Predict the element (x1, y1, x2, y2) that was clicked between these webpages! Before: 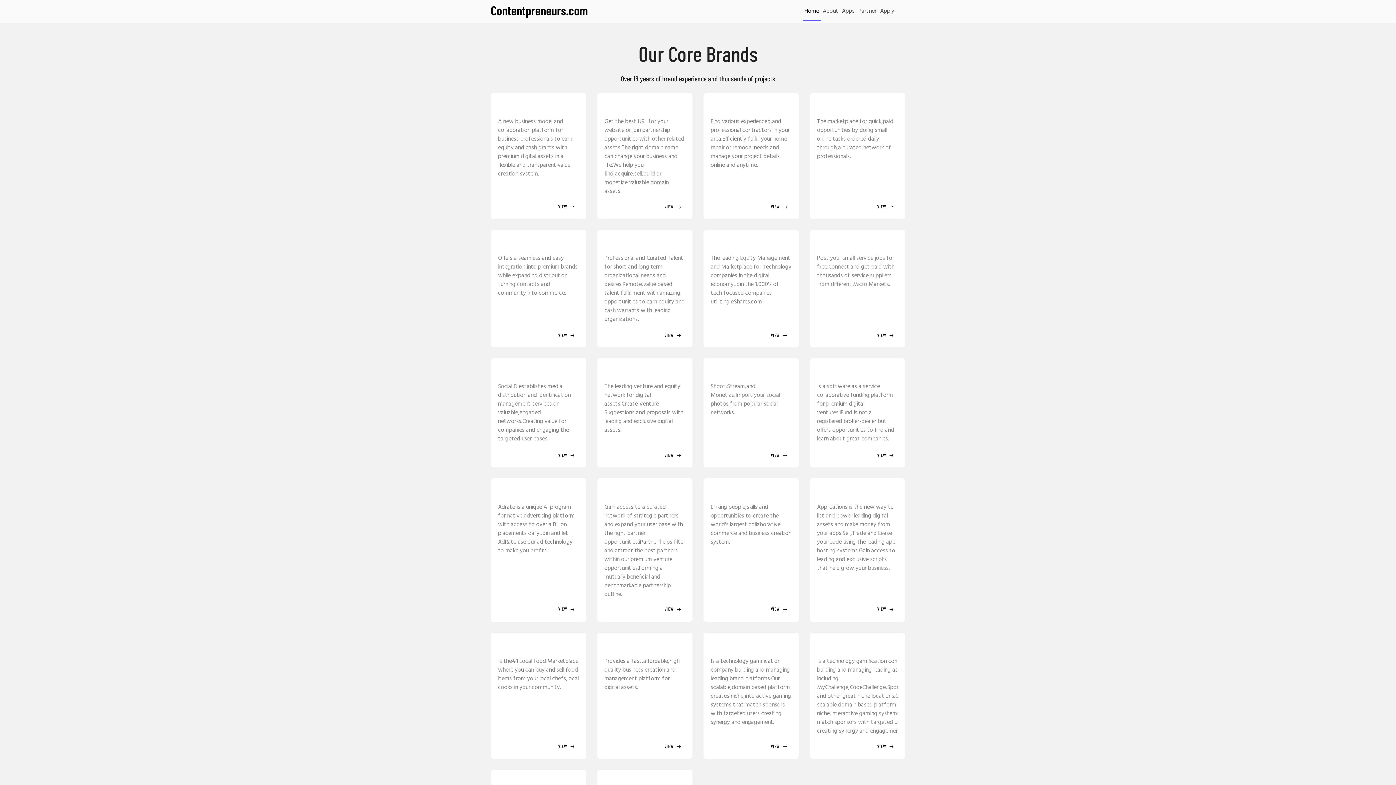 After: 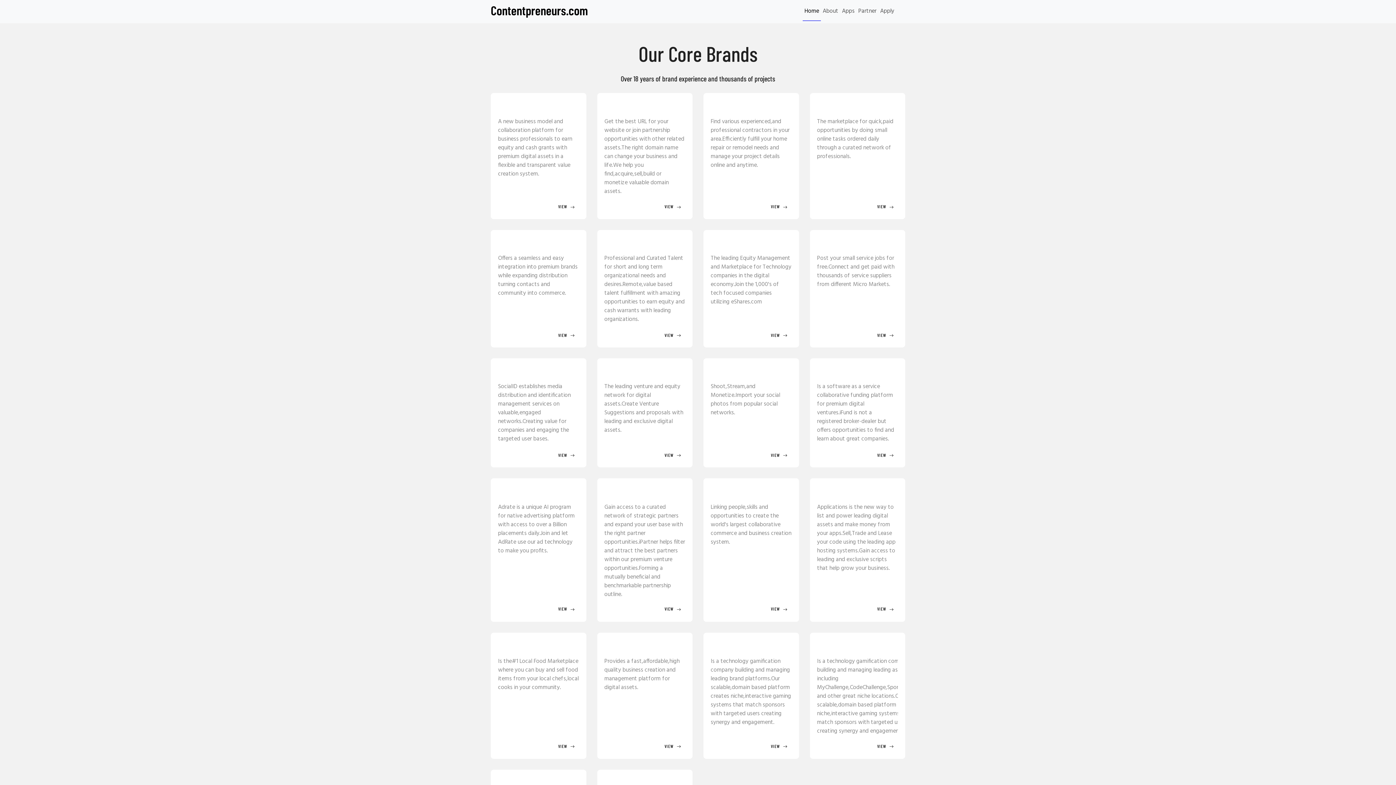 Action: label: VIEW  bbox: (817, 201, 898, 212)